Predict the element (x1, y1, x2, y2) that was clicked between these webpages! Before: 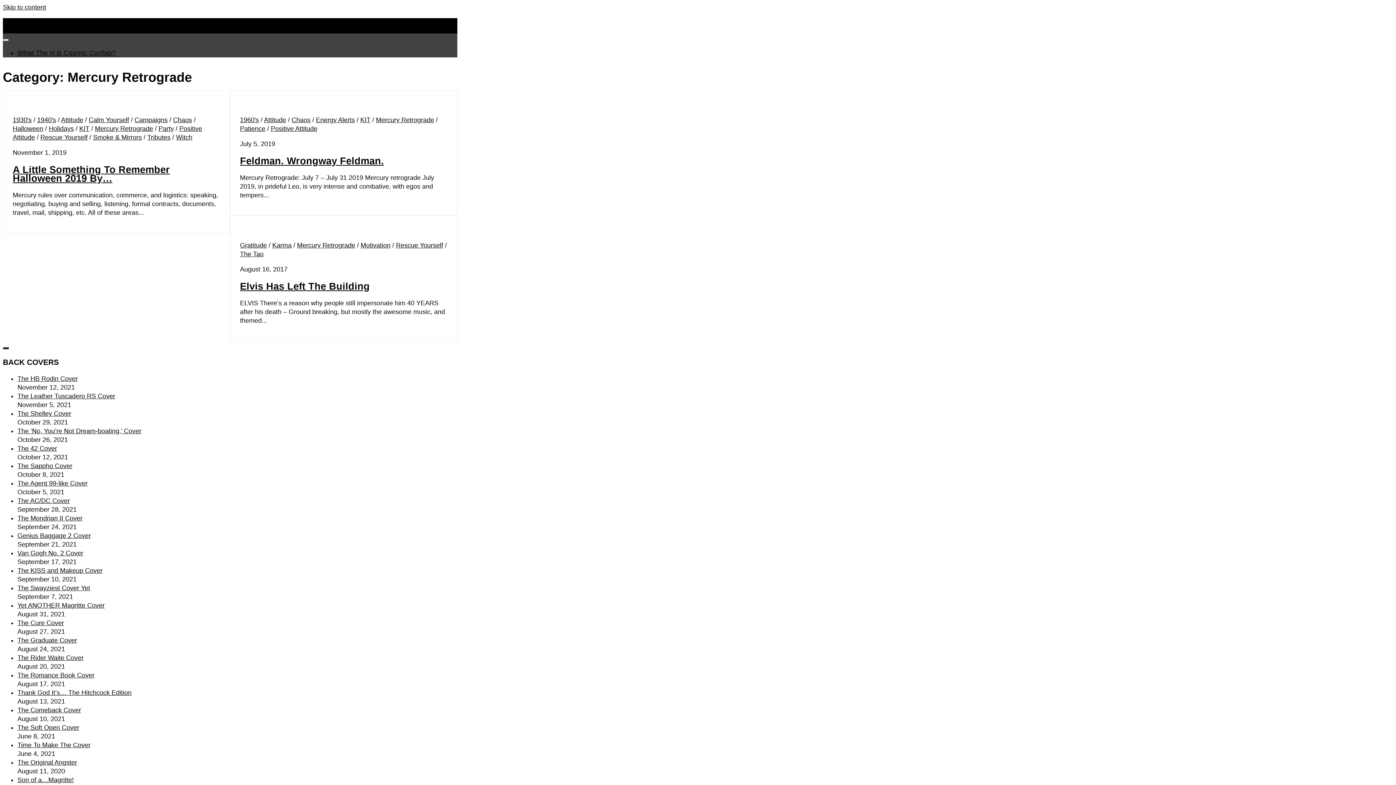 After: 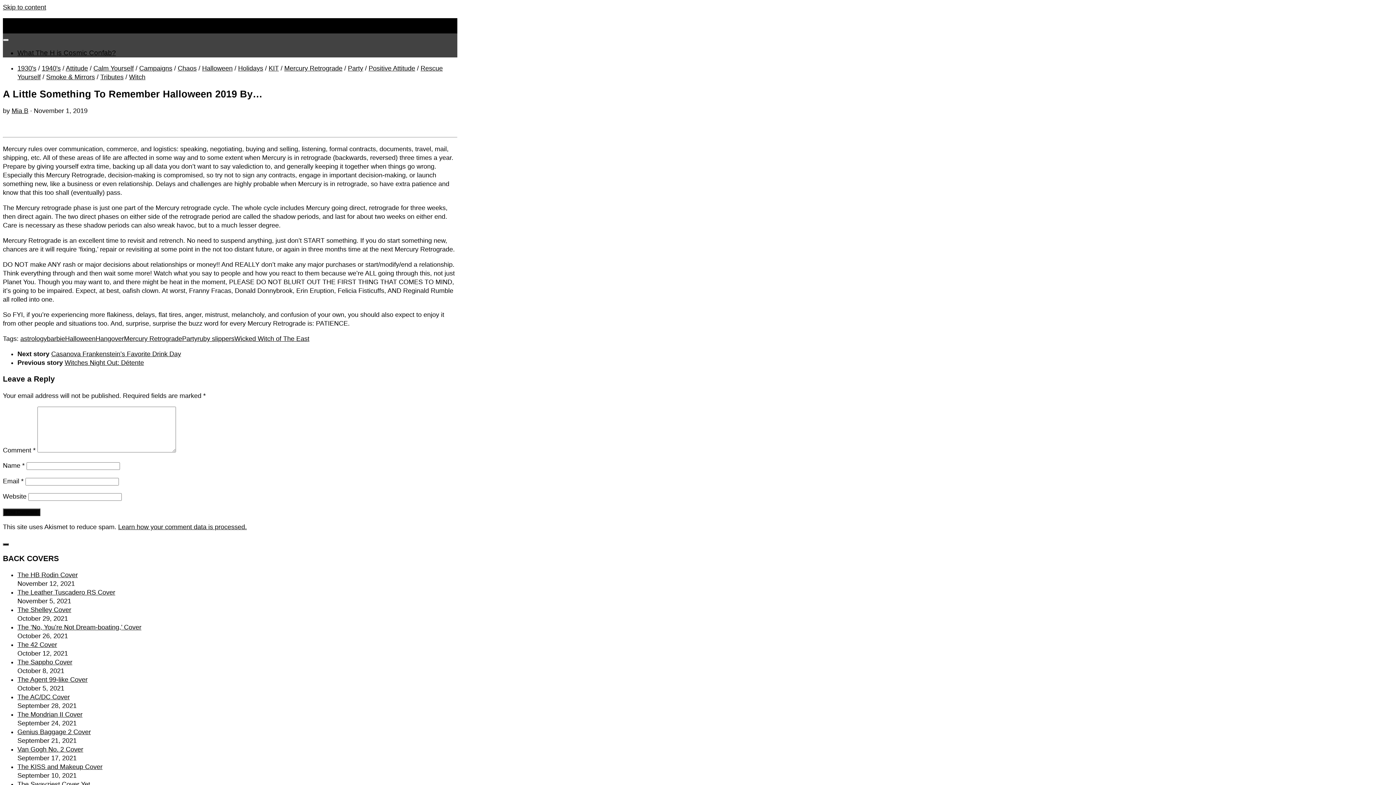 Action: label: A Little Something To Remember Halloween 2019 By… bbox: (12, 163, 169, 183)